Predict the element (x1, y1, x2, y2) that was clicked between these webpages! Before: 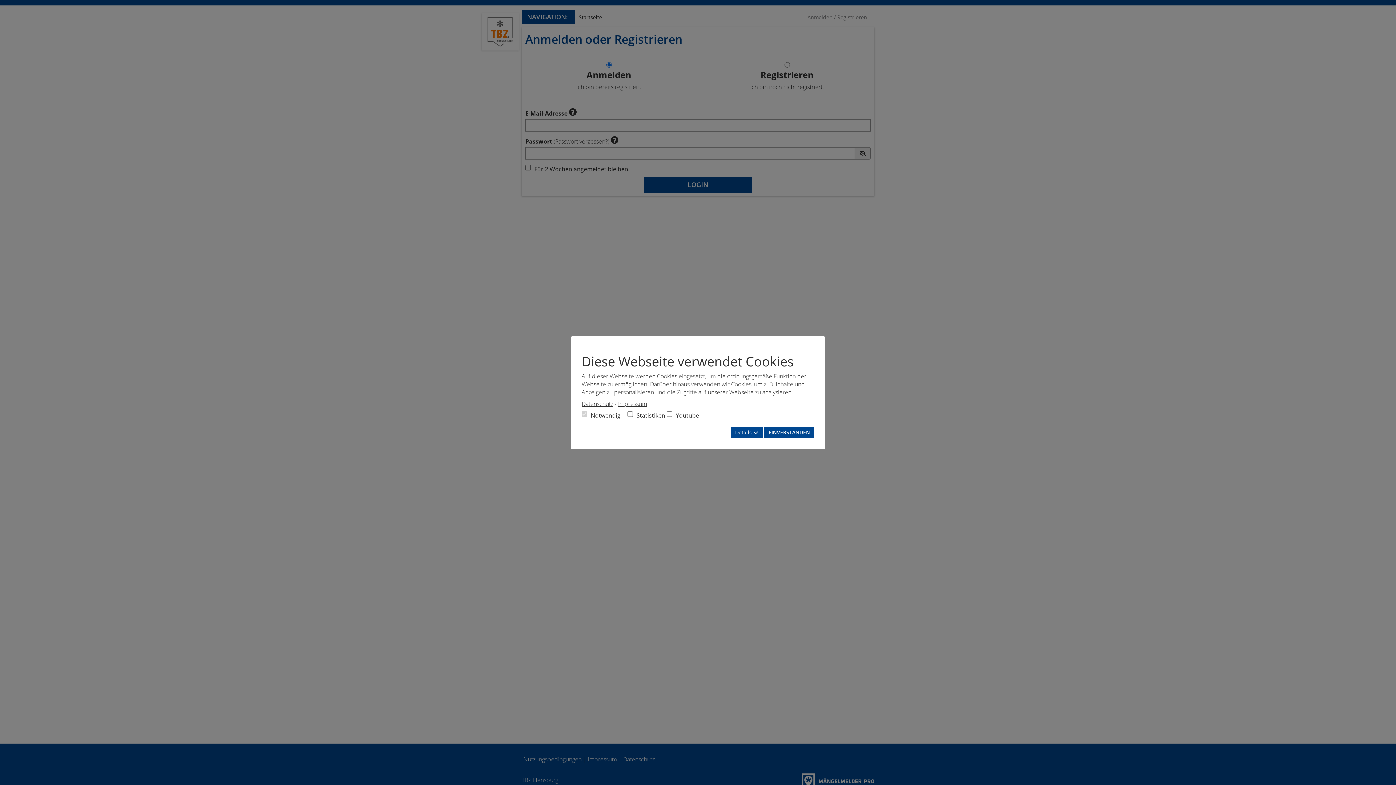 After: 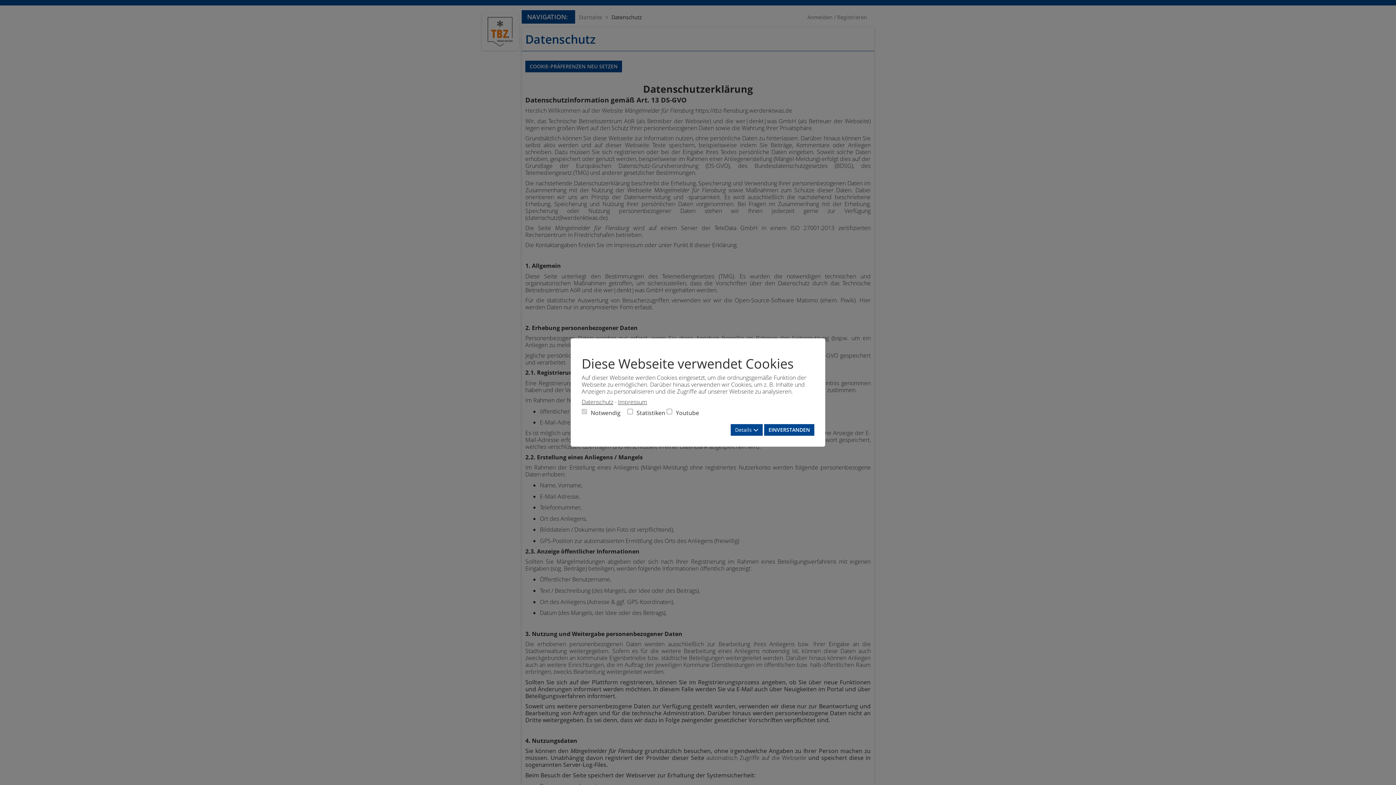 Action: label: Datenschutz bbox: (581, 399, 613, 407)